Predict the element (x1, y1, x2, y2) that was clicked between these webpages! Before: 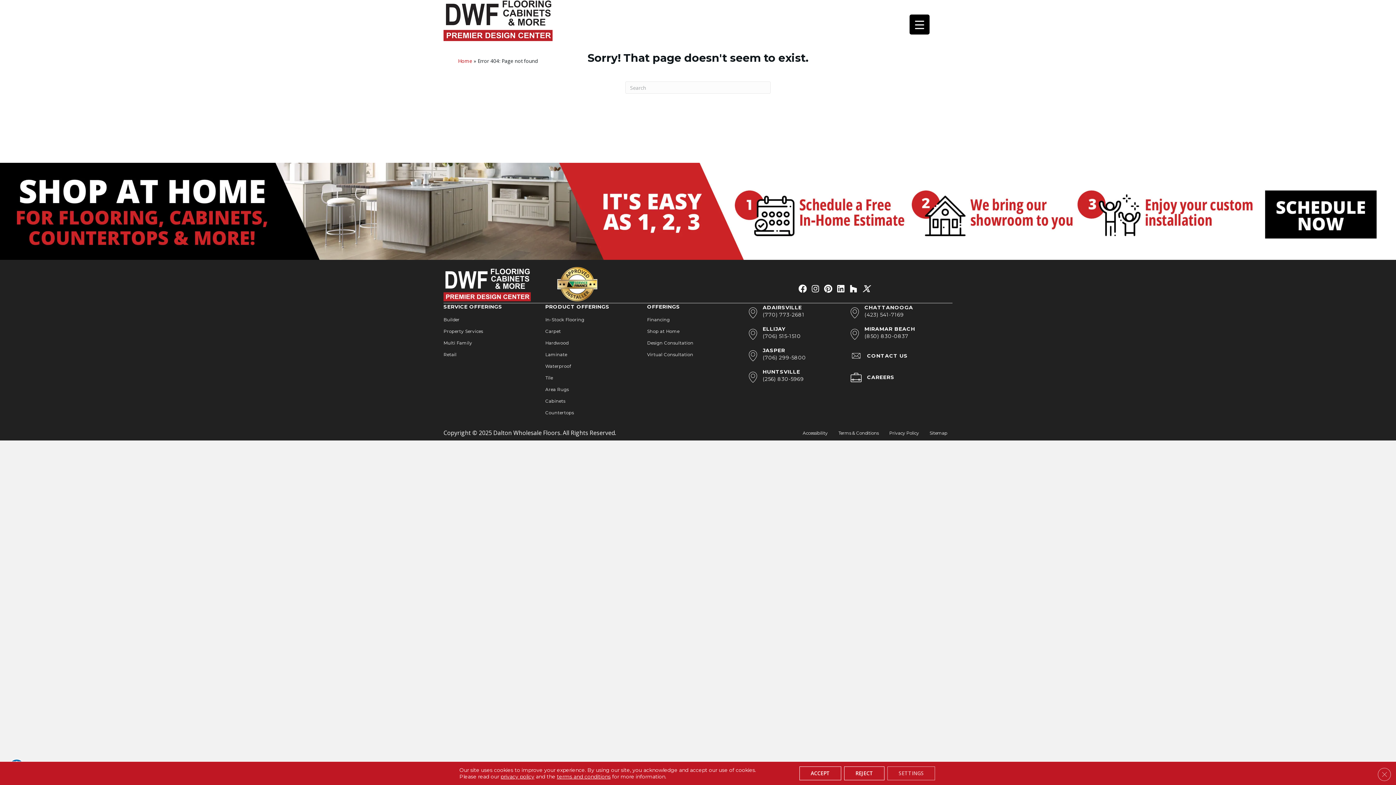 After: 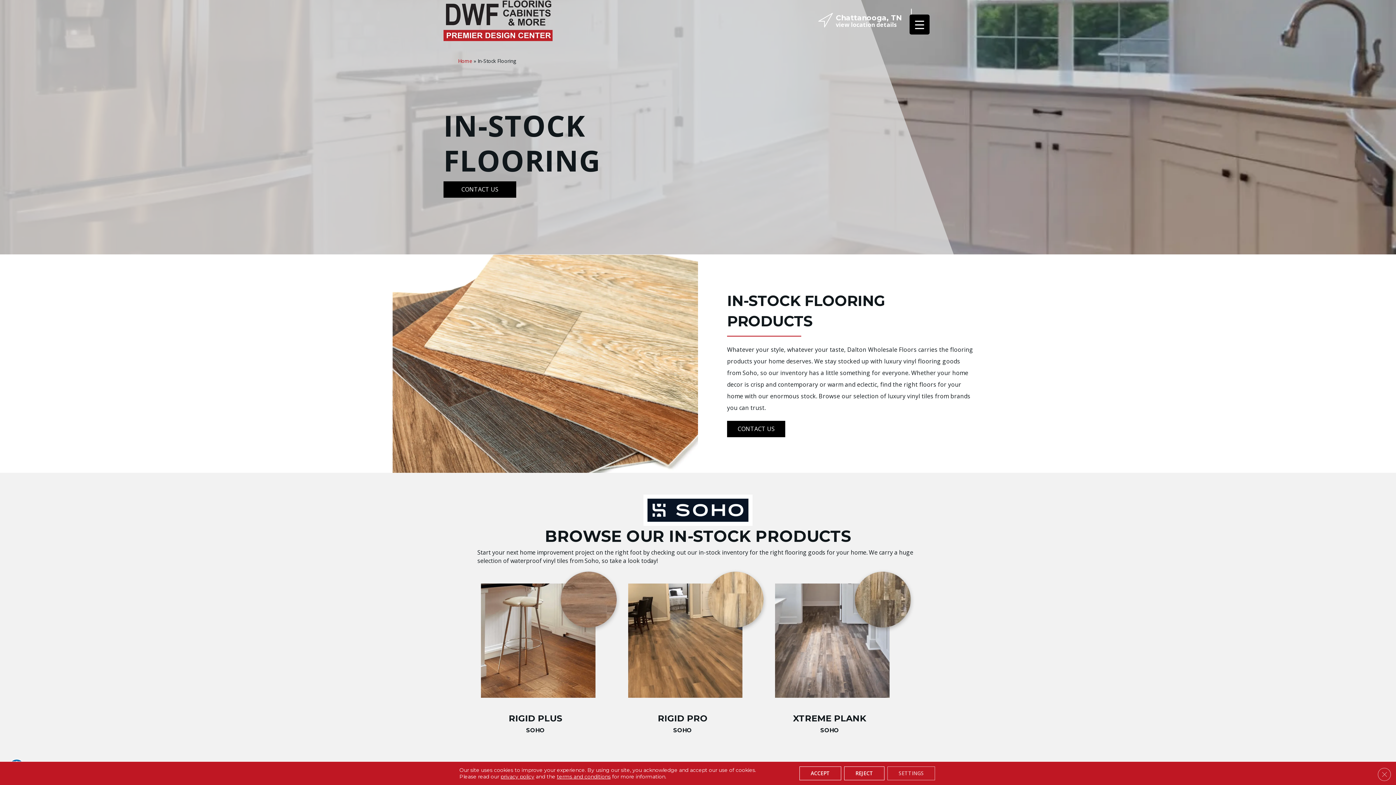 Action: bbox: (545, 314, 588, 325) label: In-Stock Flooring